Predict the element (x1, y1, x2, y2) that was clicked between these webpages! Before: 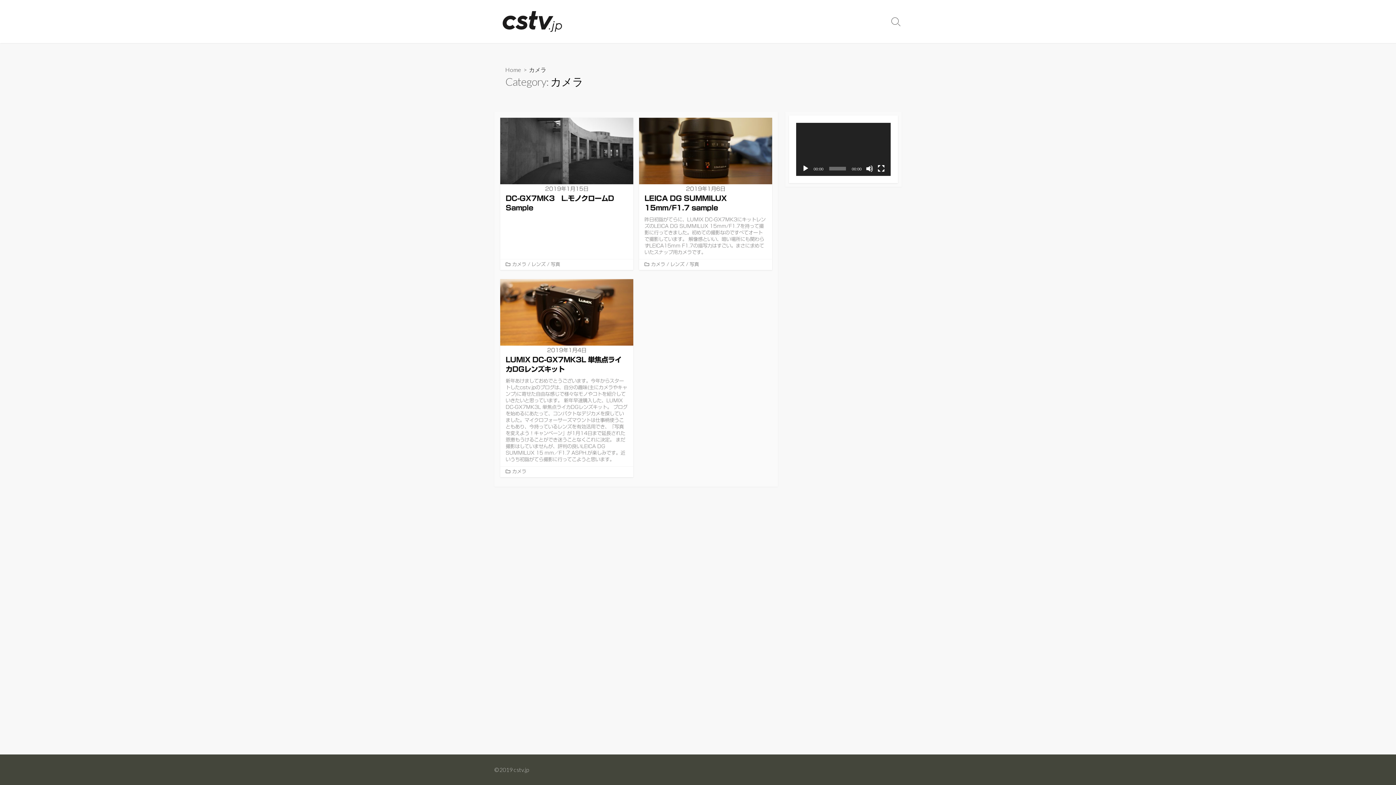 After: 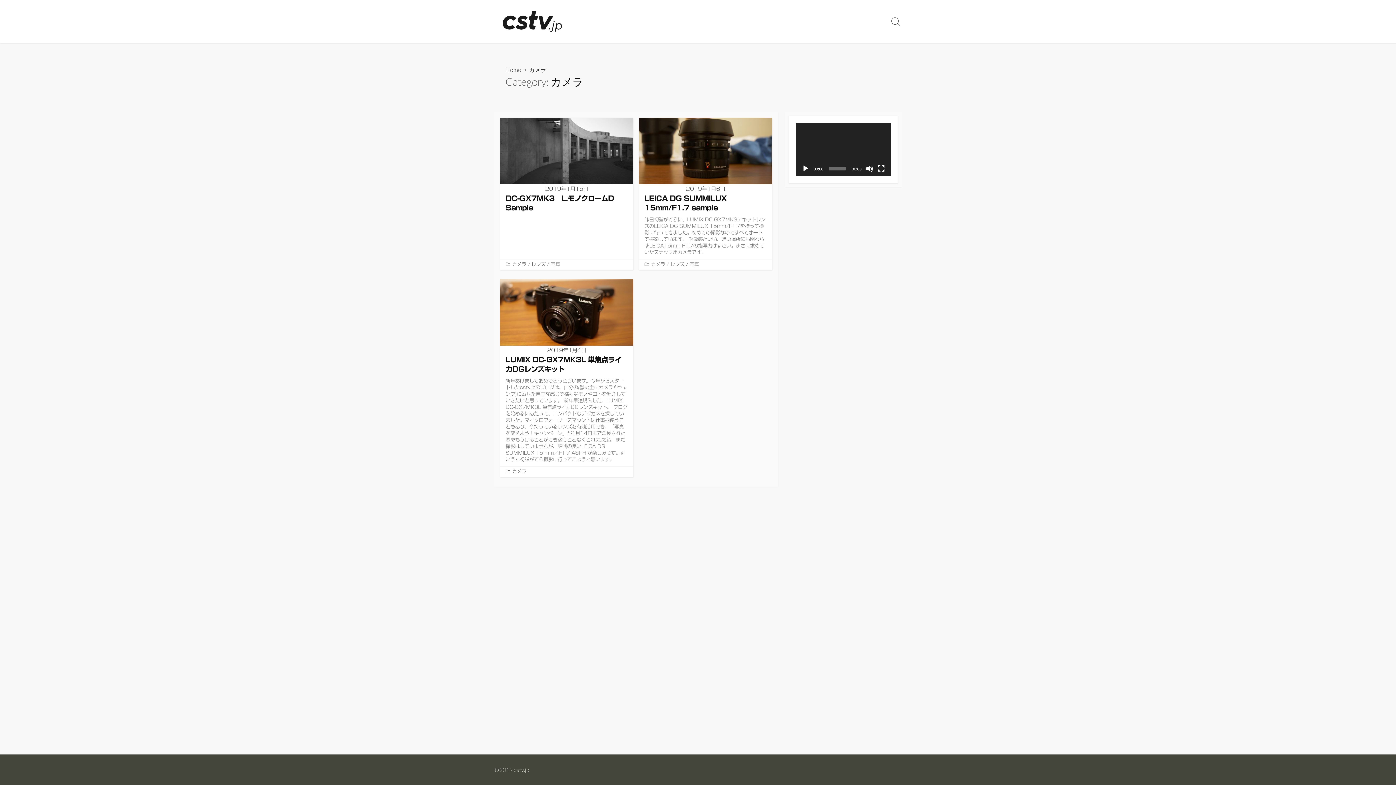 Action: bbox: (649, 260, 666, 268) label: カメラ